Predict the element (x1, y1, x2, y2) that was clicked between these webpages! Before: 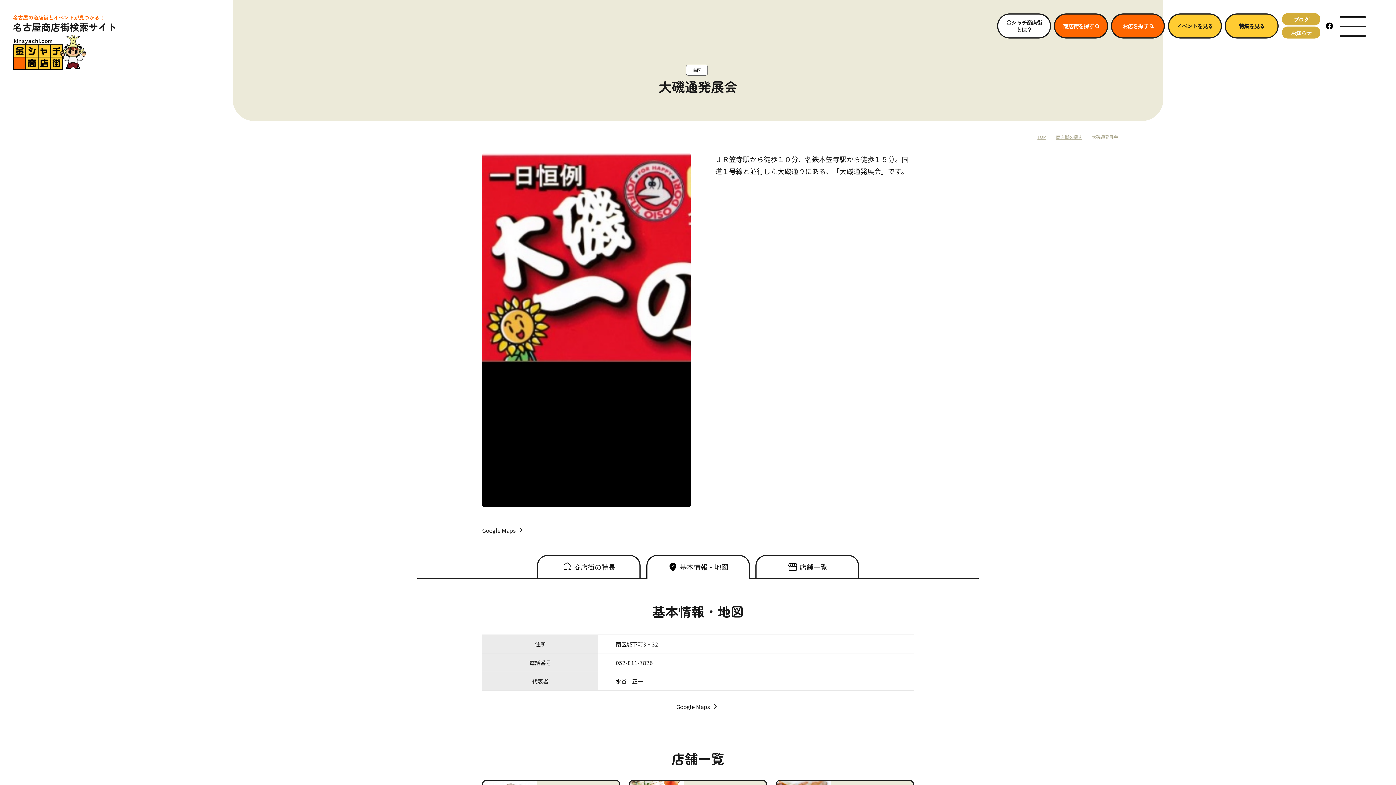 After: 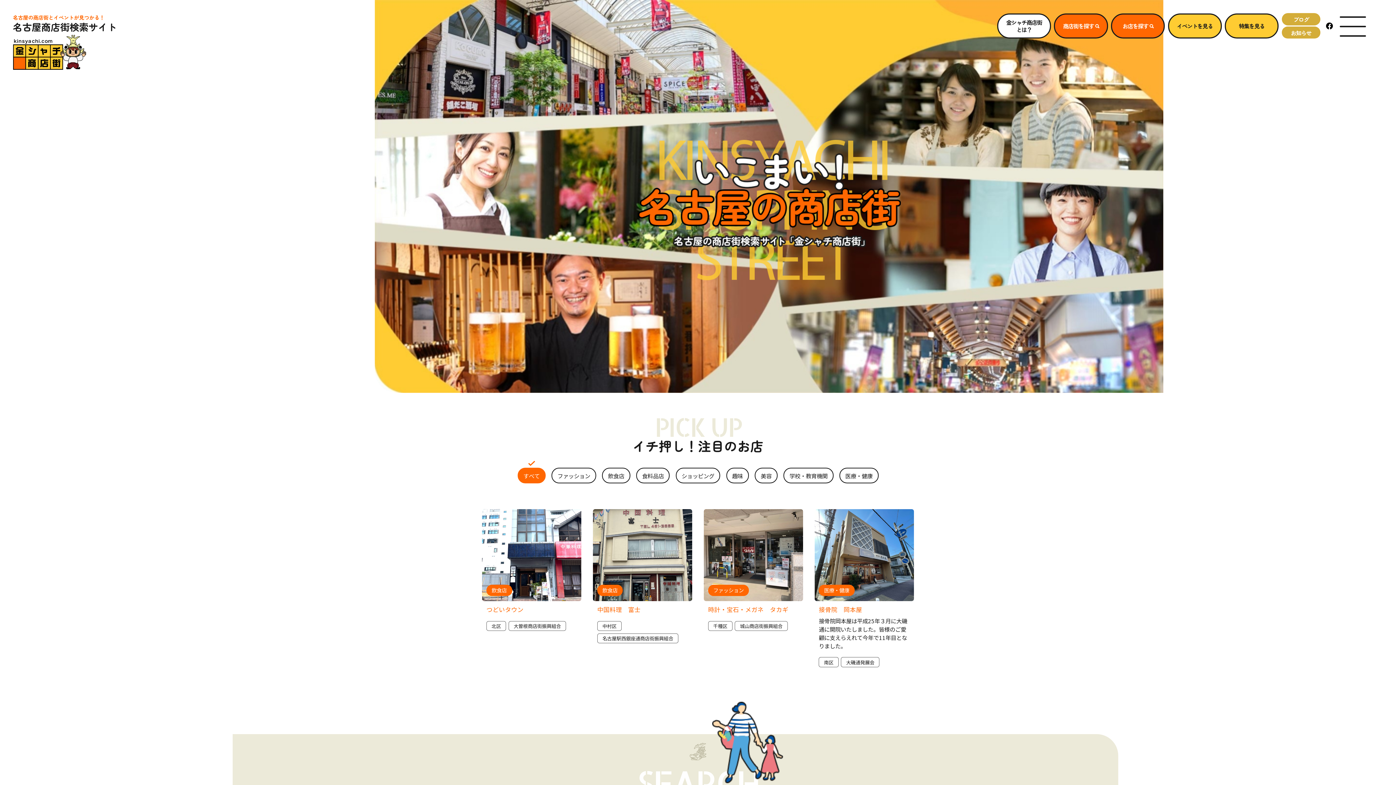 Action: bbox: (12, 12, 116, 69) label: 名古屋の商店街とイベントが見つかる！
名古屋商店街検索サイト